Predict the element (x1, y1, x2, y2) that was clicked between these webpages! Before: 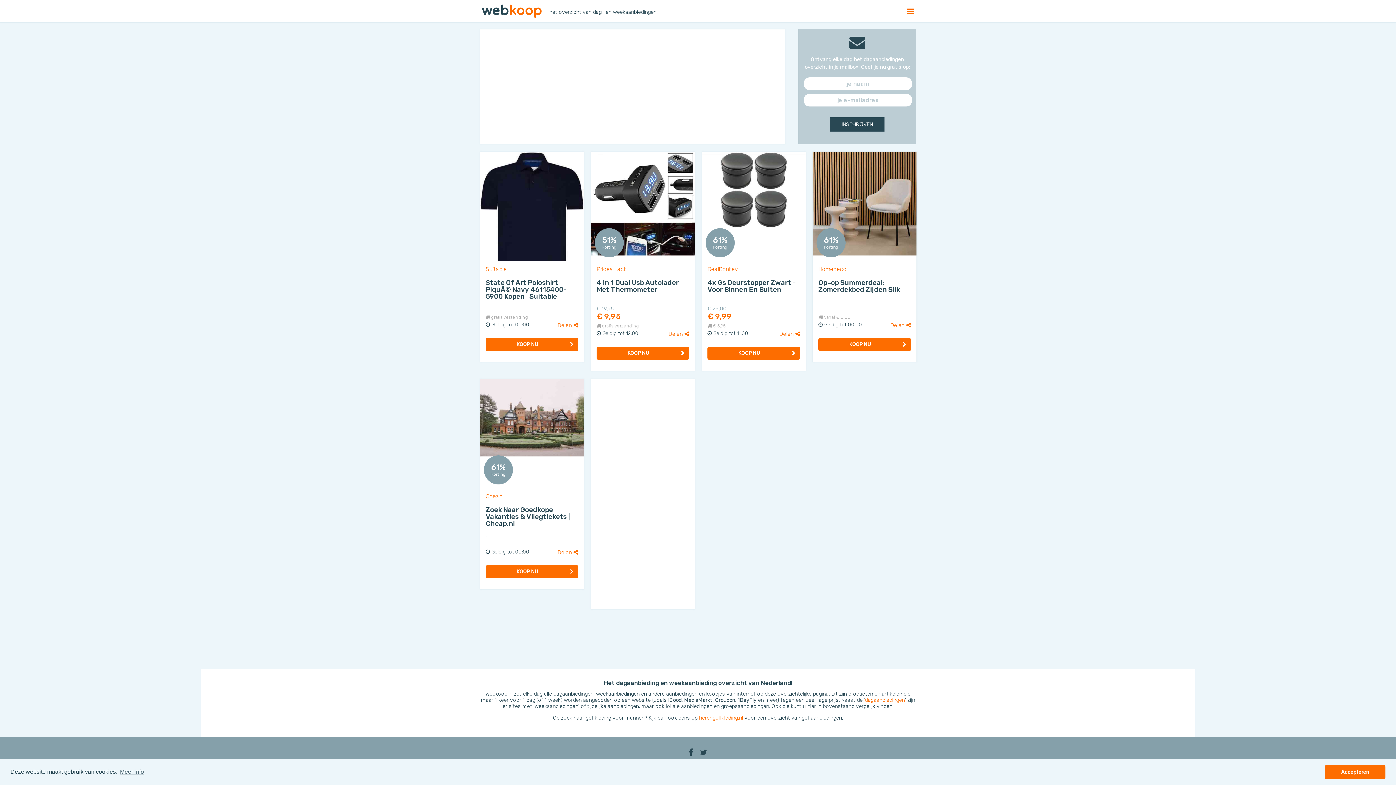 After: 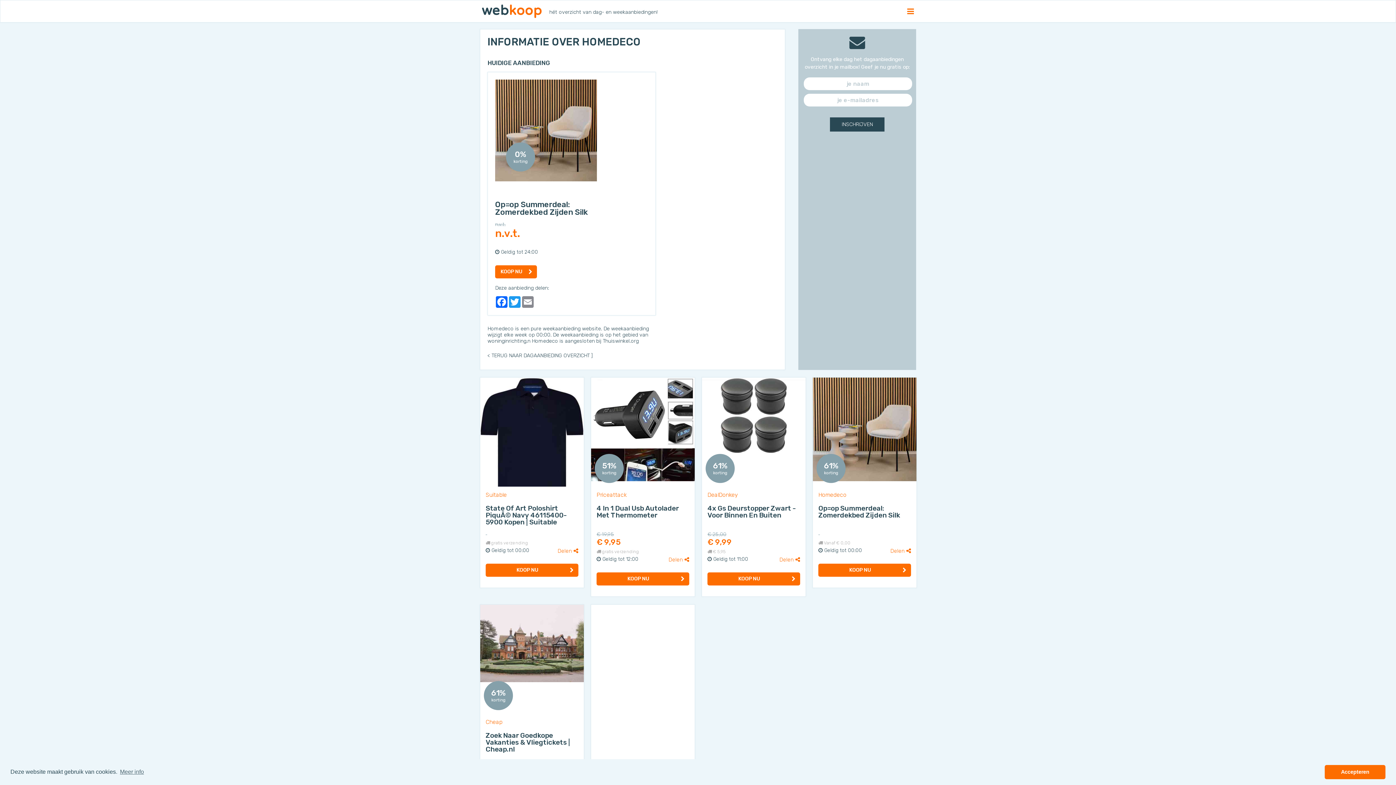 Action: bbox: (890, 322, 911, 328) label: Delen 